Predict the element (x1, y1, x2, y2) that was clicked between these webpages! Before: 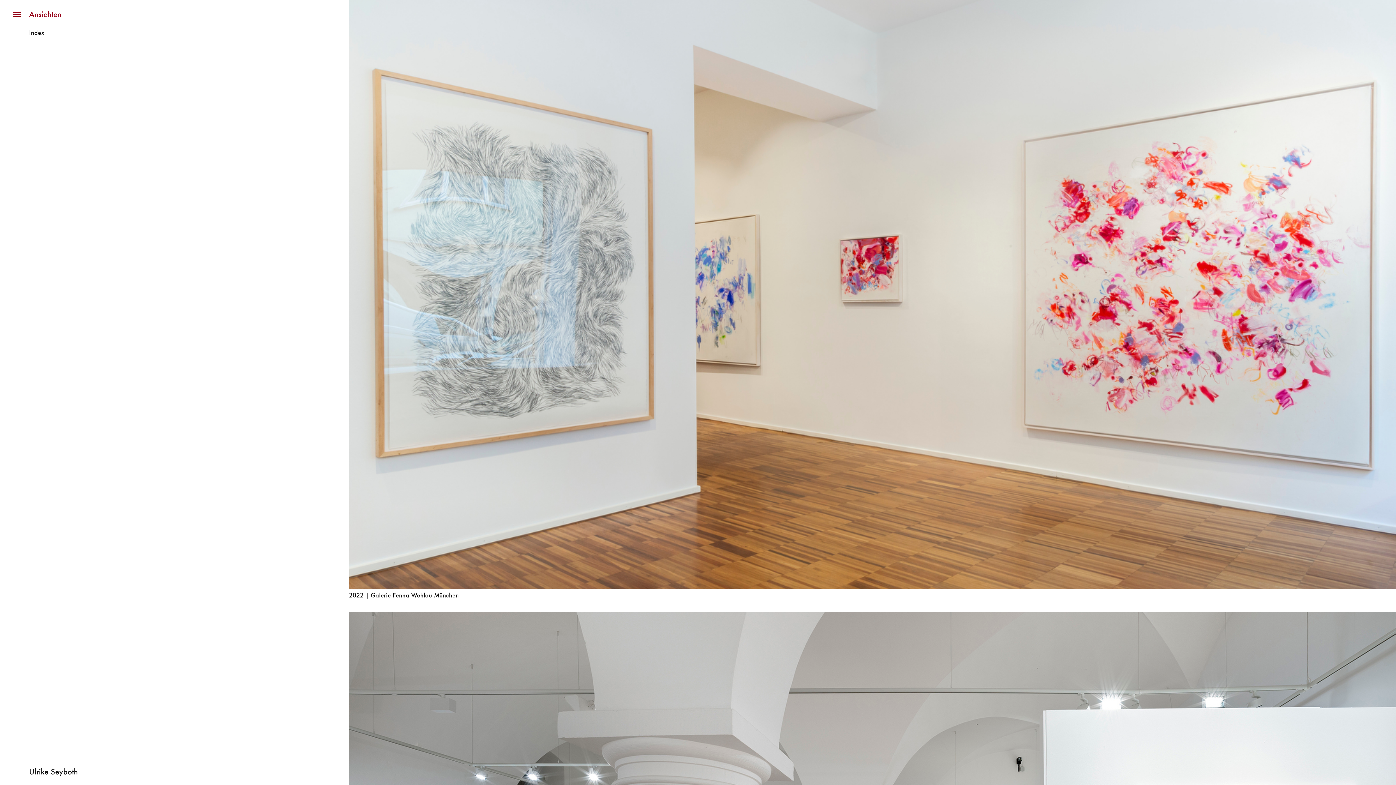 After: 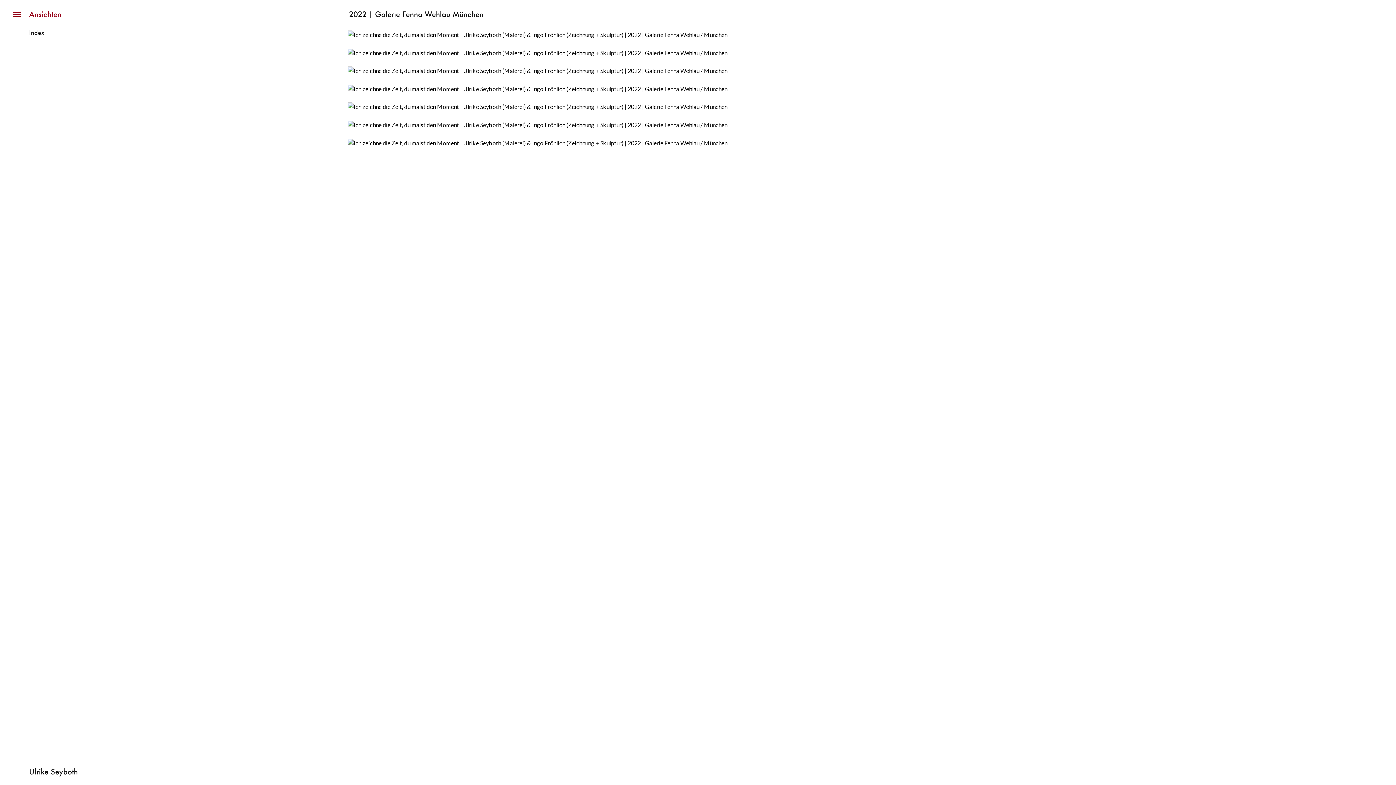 Action: label: 2022 | Galerie Fenna Wehlau München bbox: (349, 593, 459, 599)